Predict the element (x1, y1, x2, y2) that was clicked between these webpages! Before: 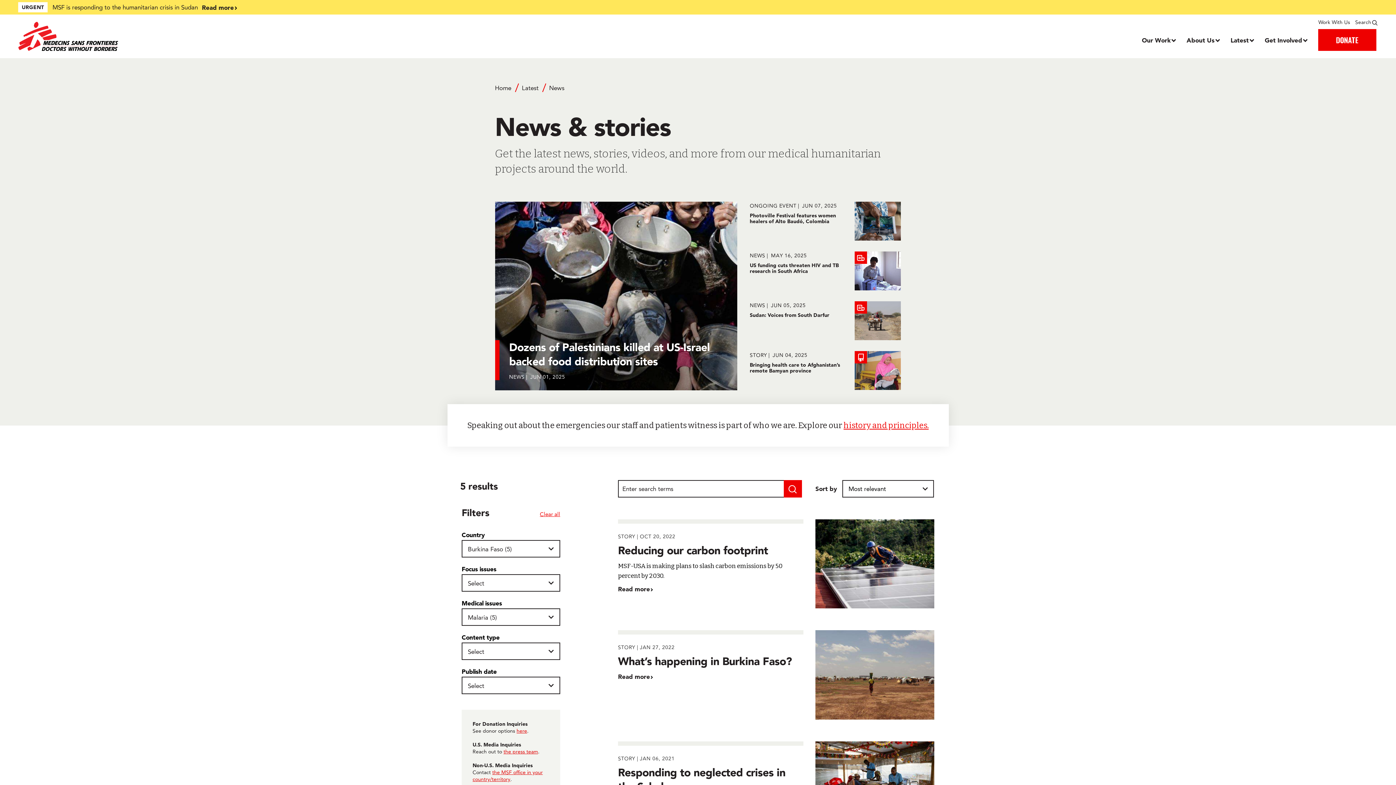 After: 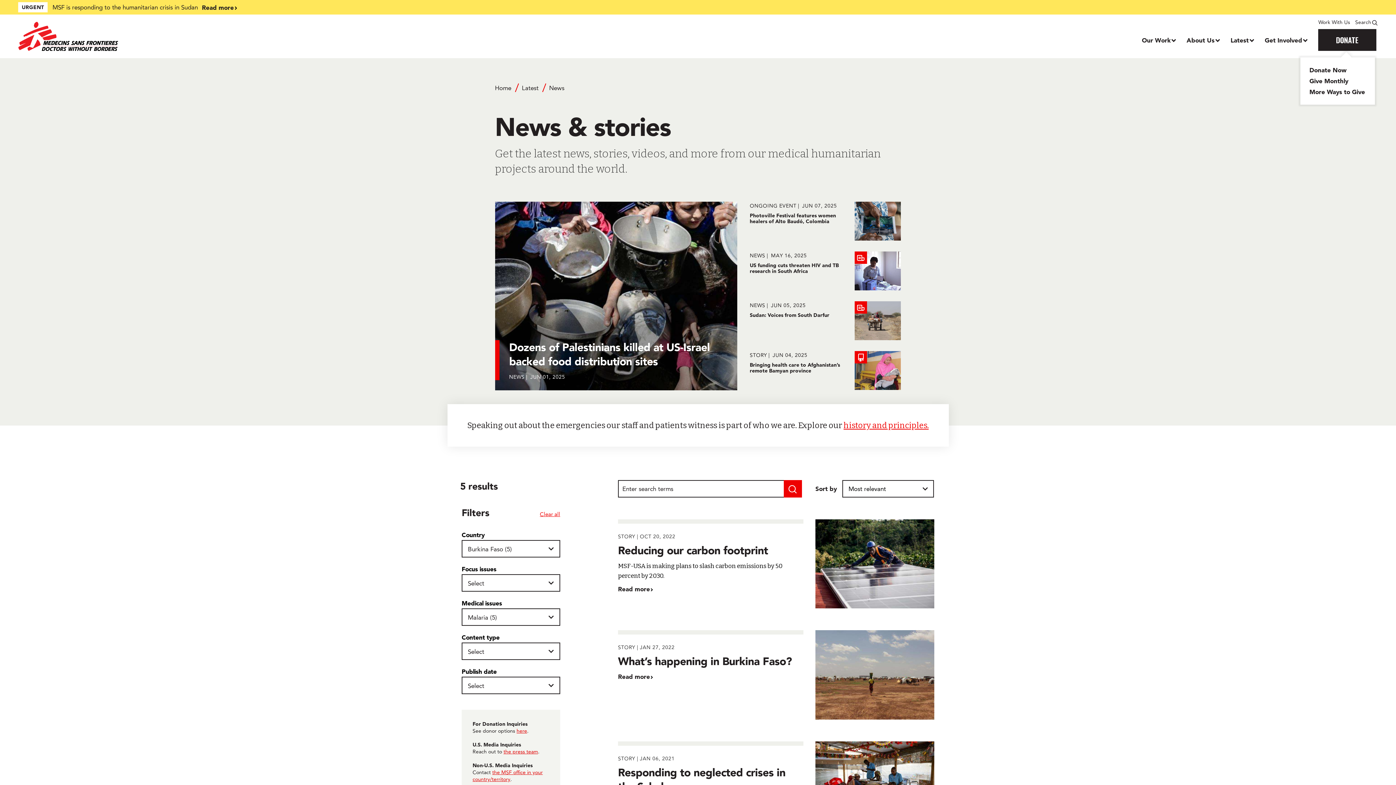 Action: bbox: (1318, 29, 1376, 50) label: Donate menu